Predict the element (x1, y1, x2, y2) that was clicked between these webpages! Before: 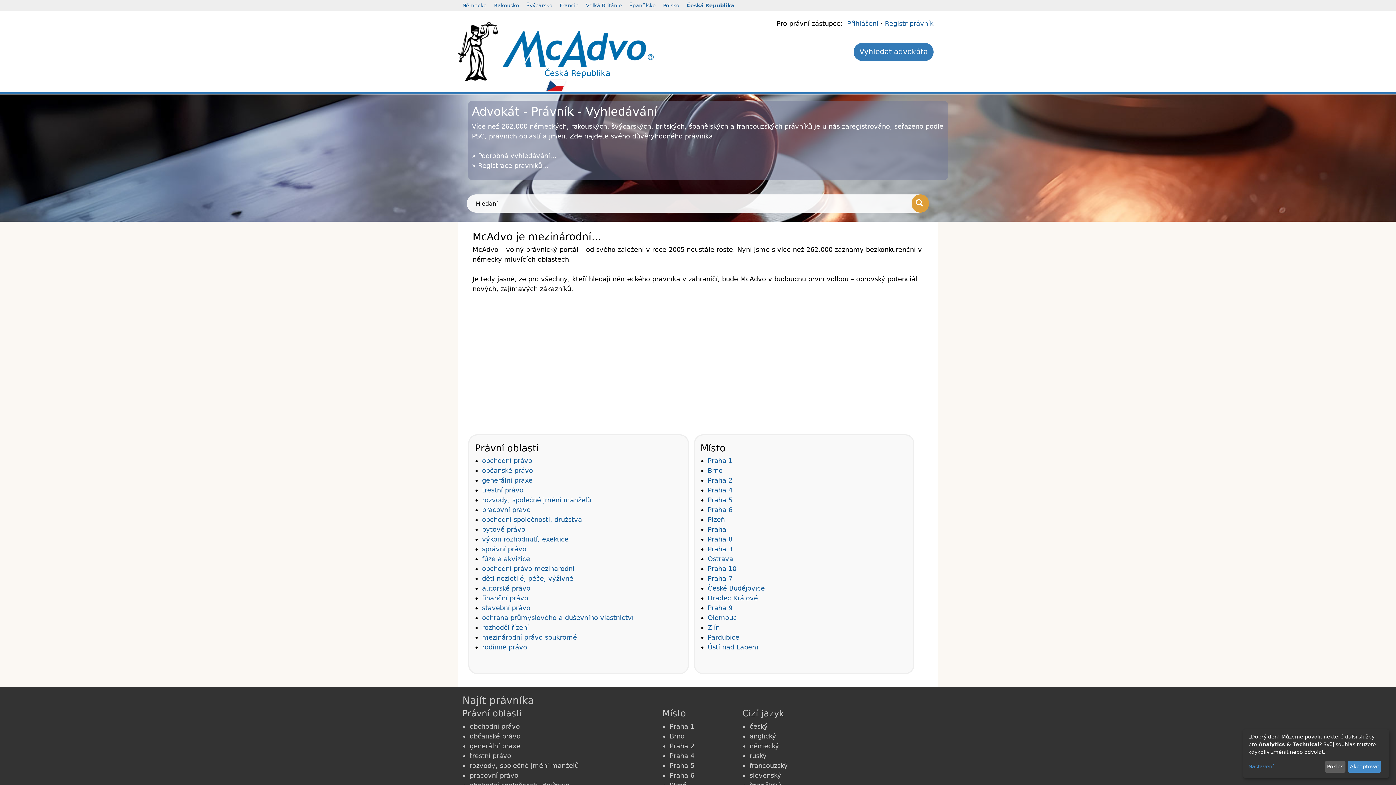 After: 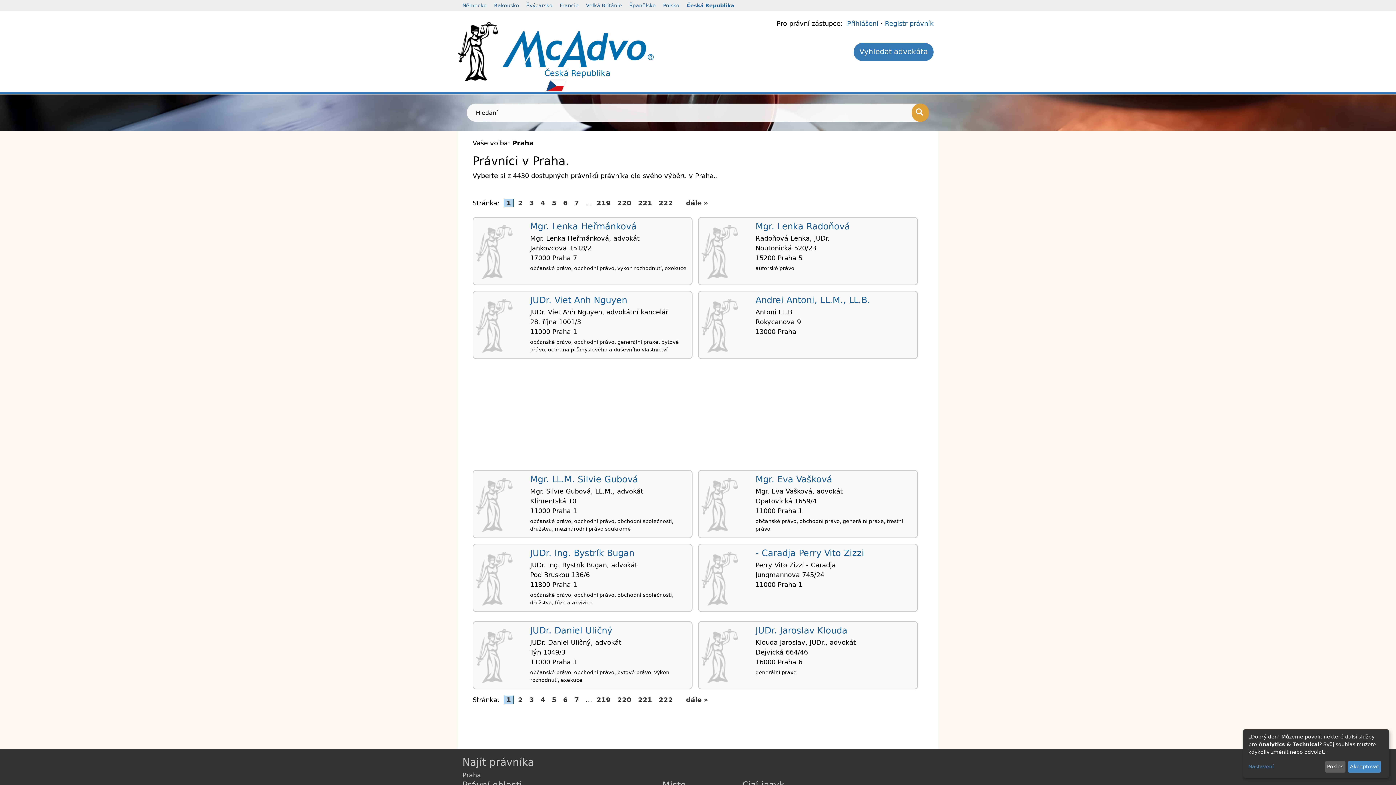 Action: label: Praha bbox: (707, 525, 726, 533)